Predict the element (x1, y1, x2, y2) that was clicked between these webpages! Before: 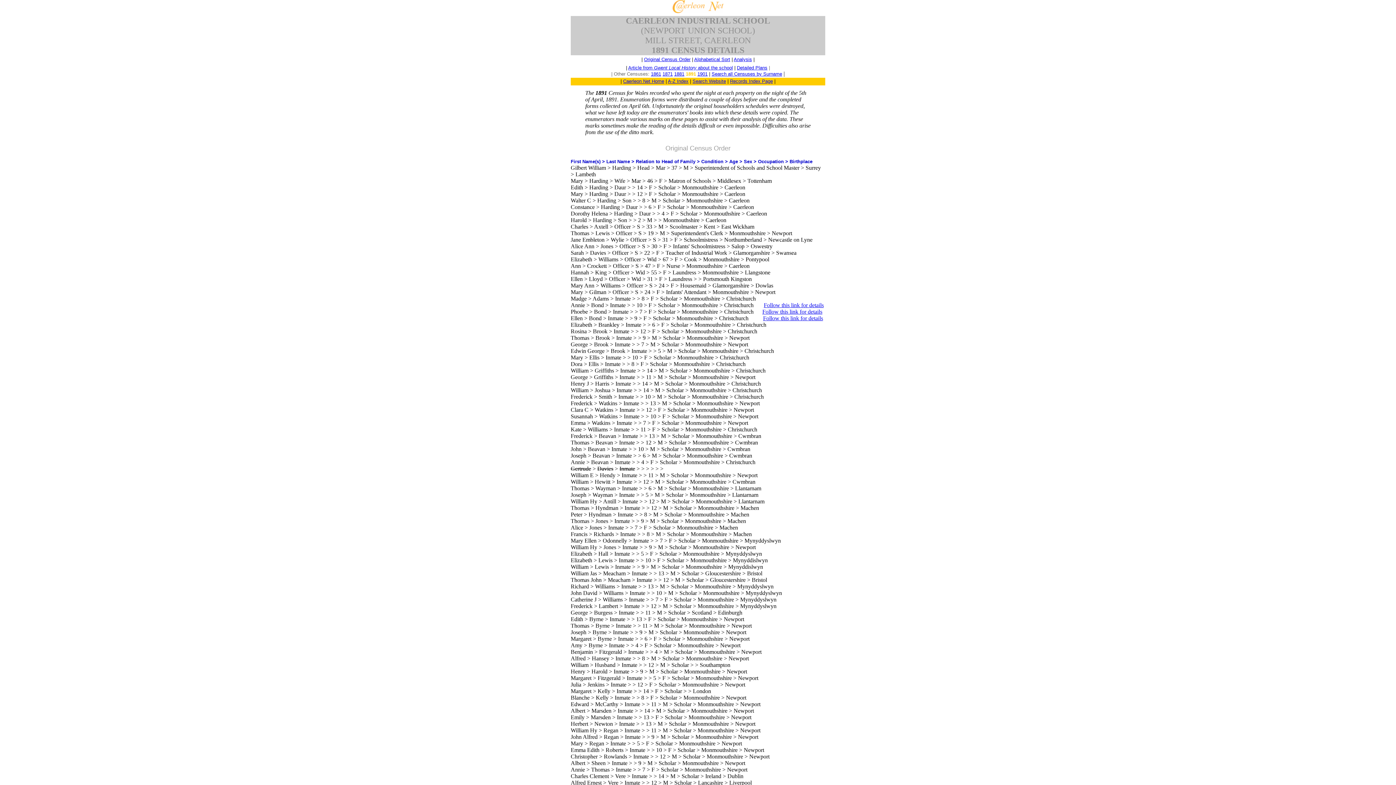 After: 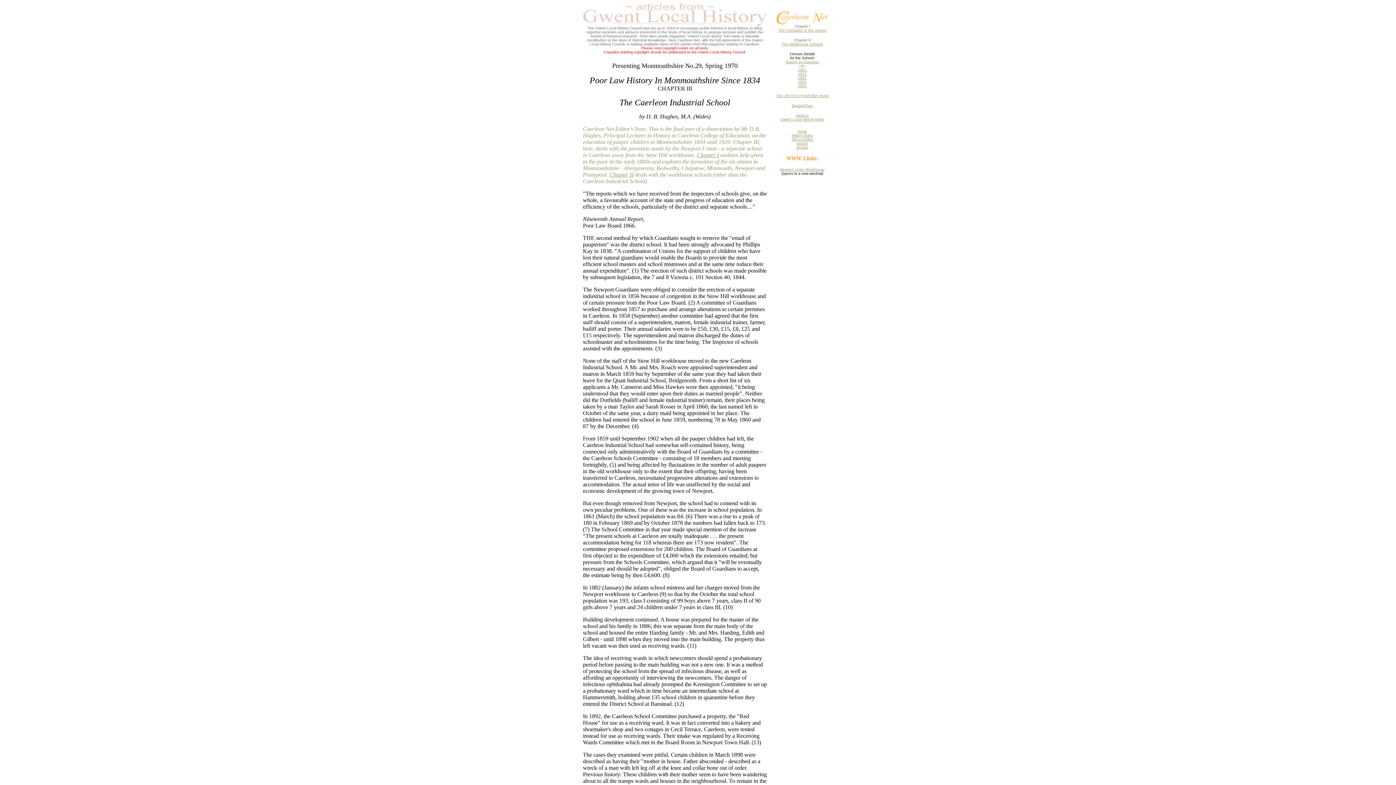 Action: bbox: (628, 65, 733, 70) label: Article from Gwent Local History about the school